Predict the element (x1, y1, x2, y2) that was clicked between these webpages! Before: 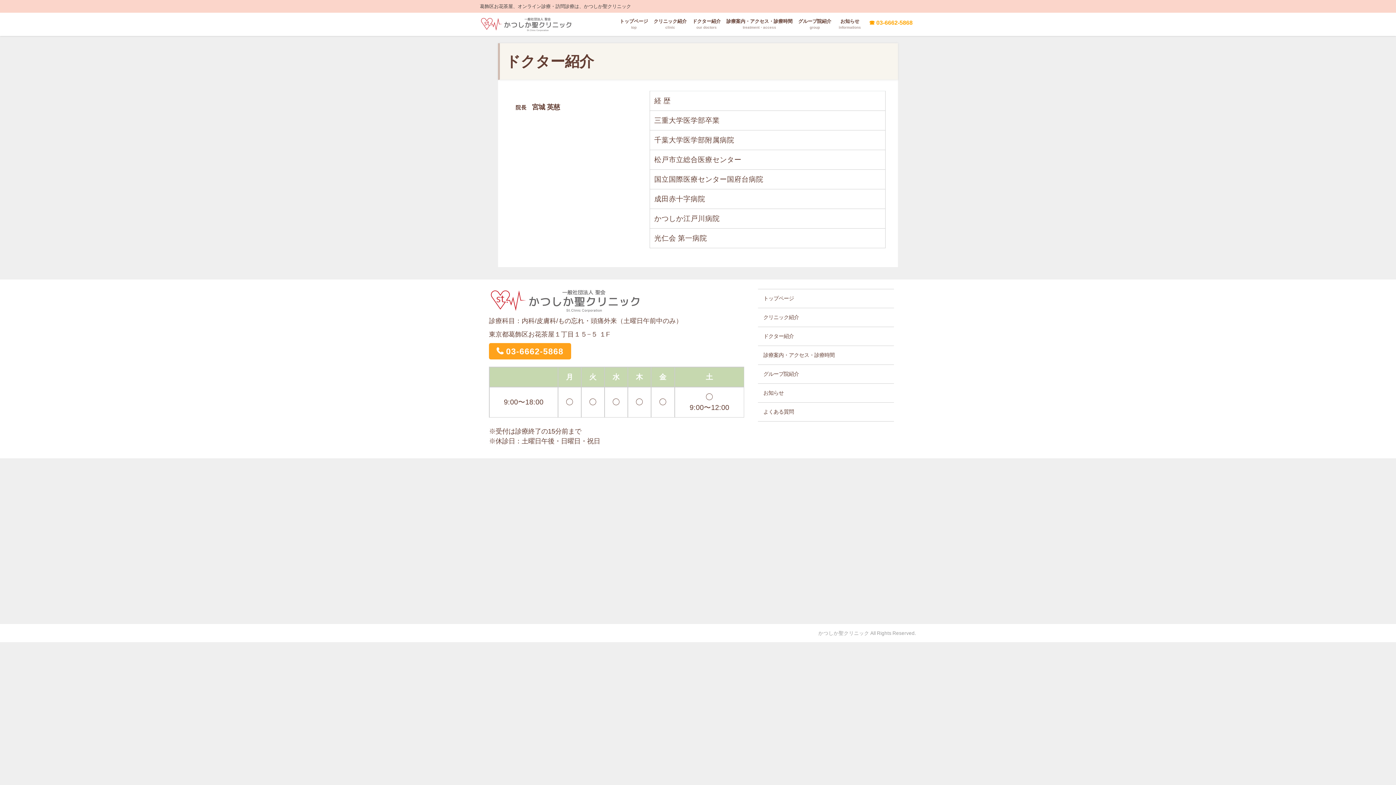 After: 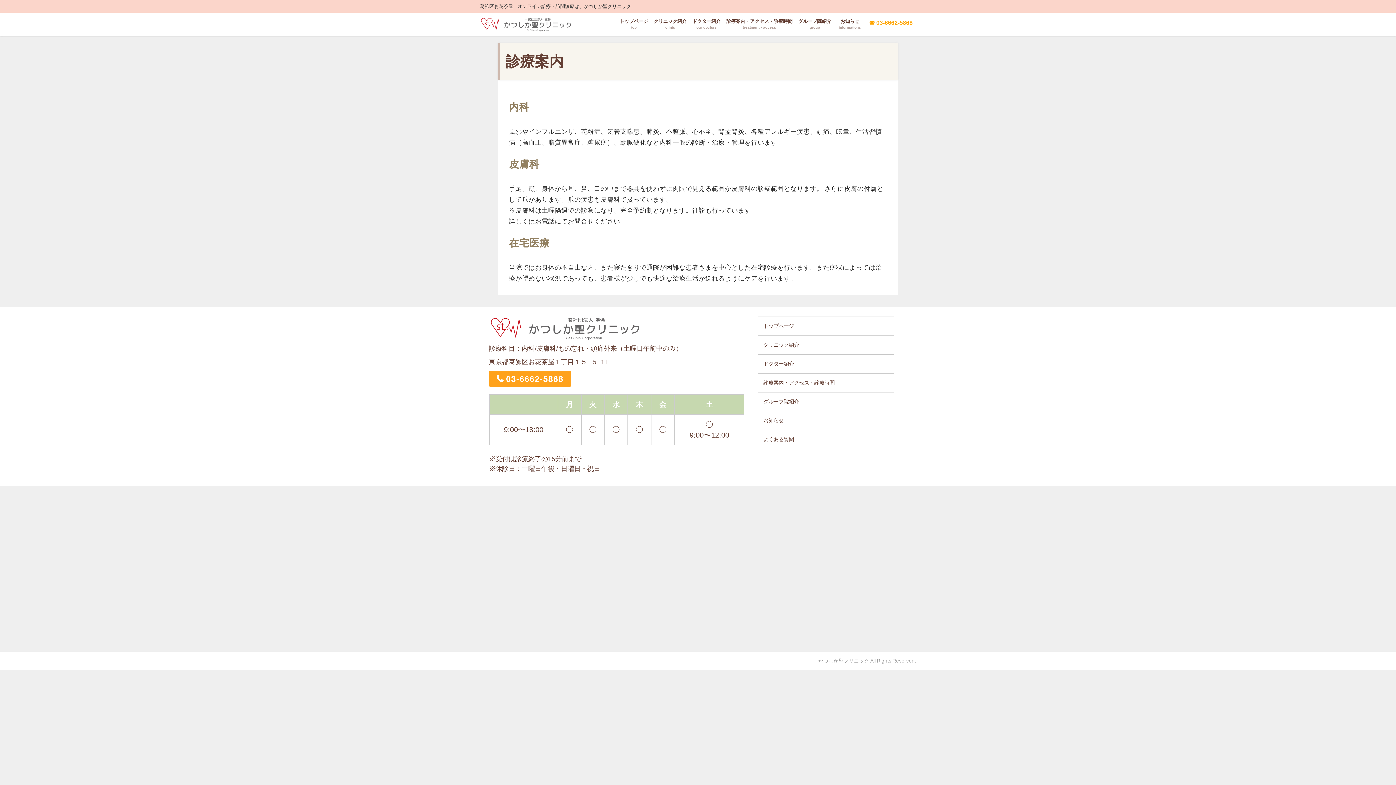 Action: label: 診療案内・アクセス・診療時間 bbox: (759, 346, 892, 364)